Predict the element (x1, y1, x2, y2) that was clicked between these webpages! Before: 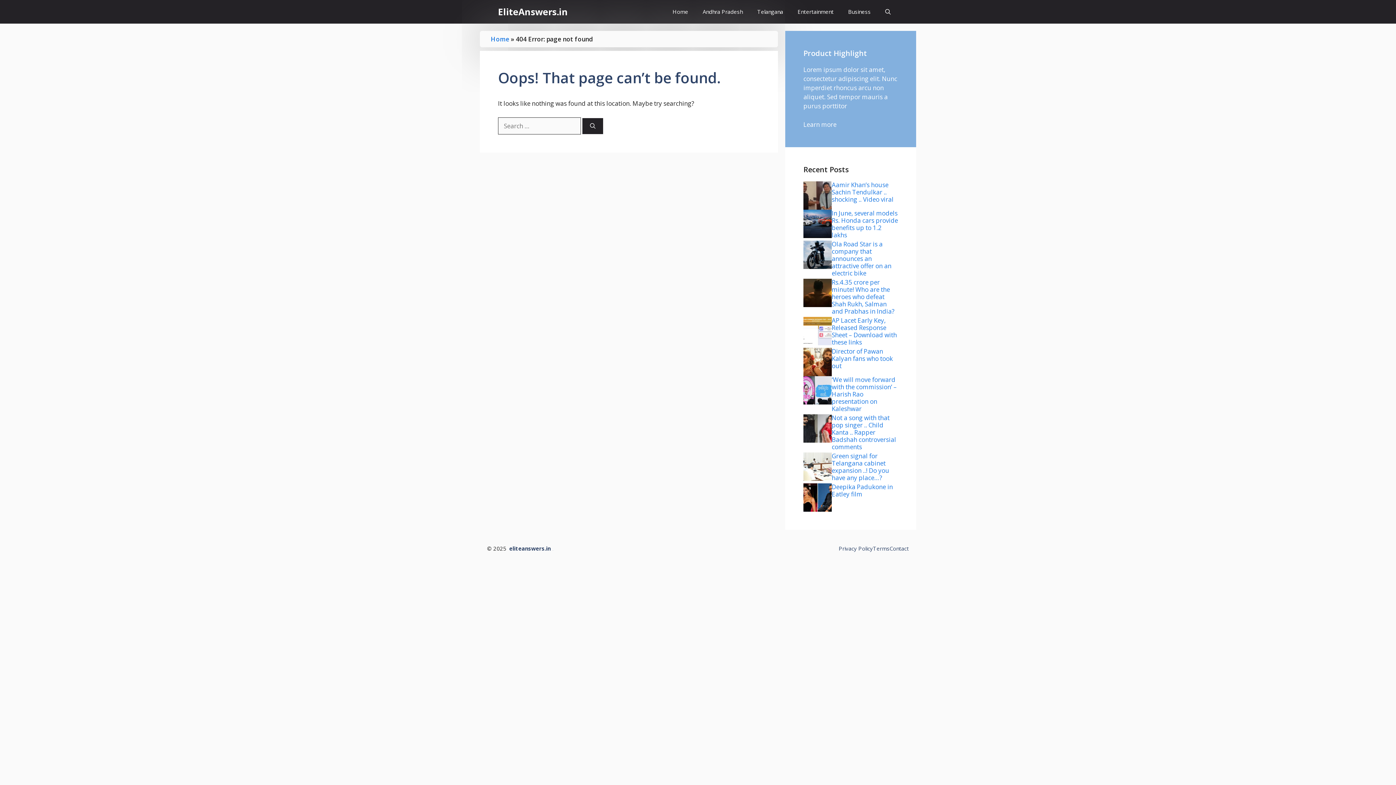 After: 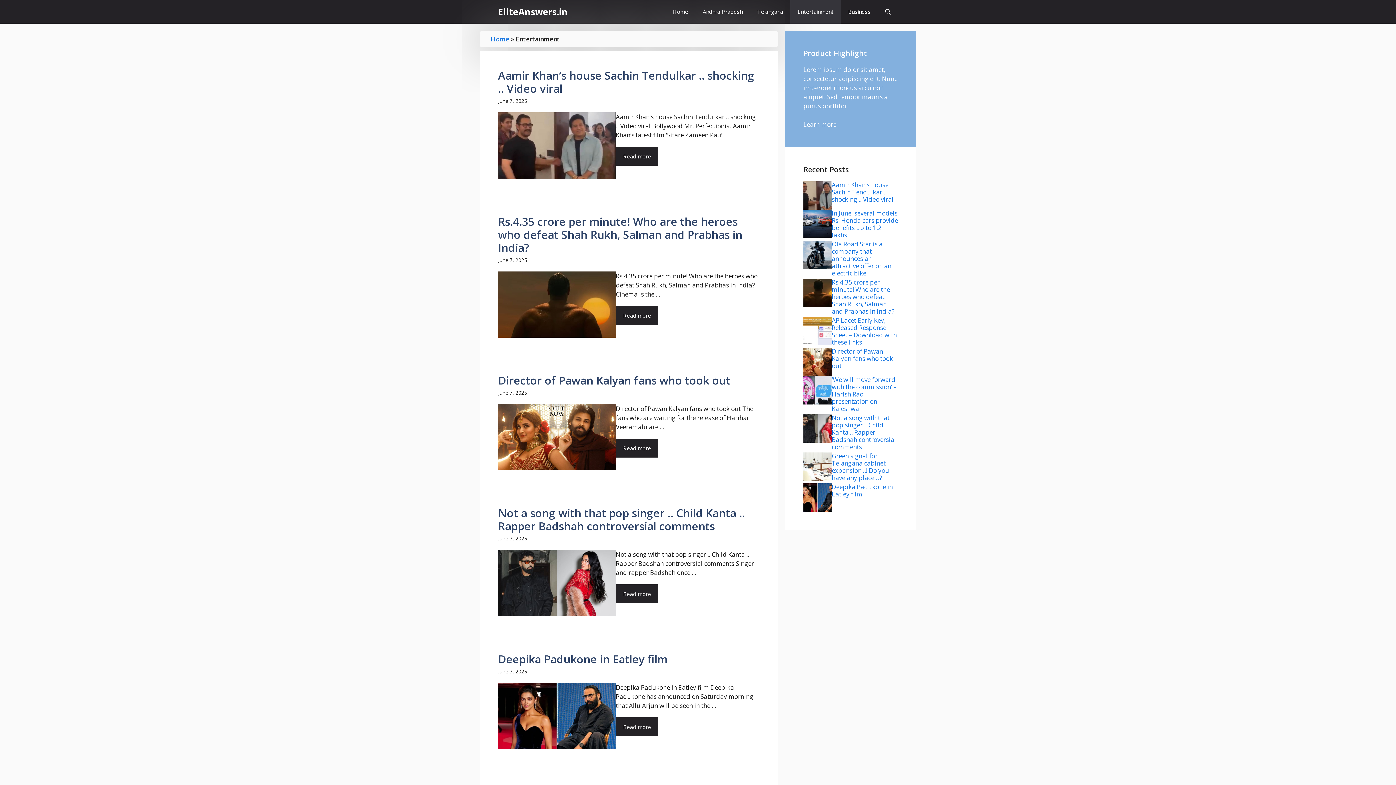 Action: bbox: (790, 0, 841, 23) label: Entertainment